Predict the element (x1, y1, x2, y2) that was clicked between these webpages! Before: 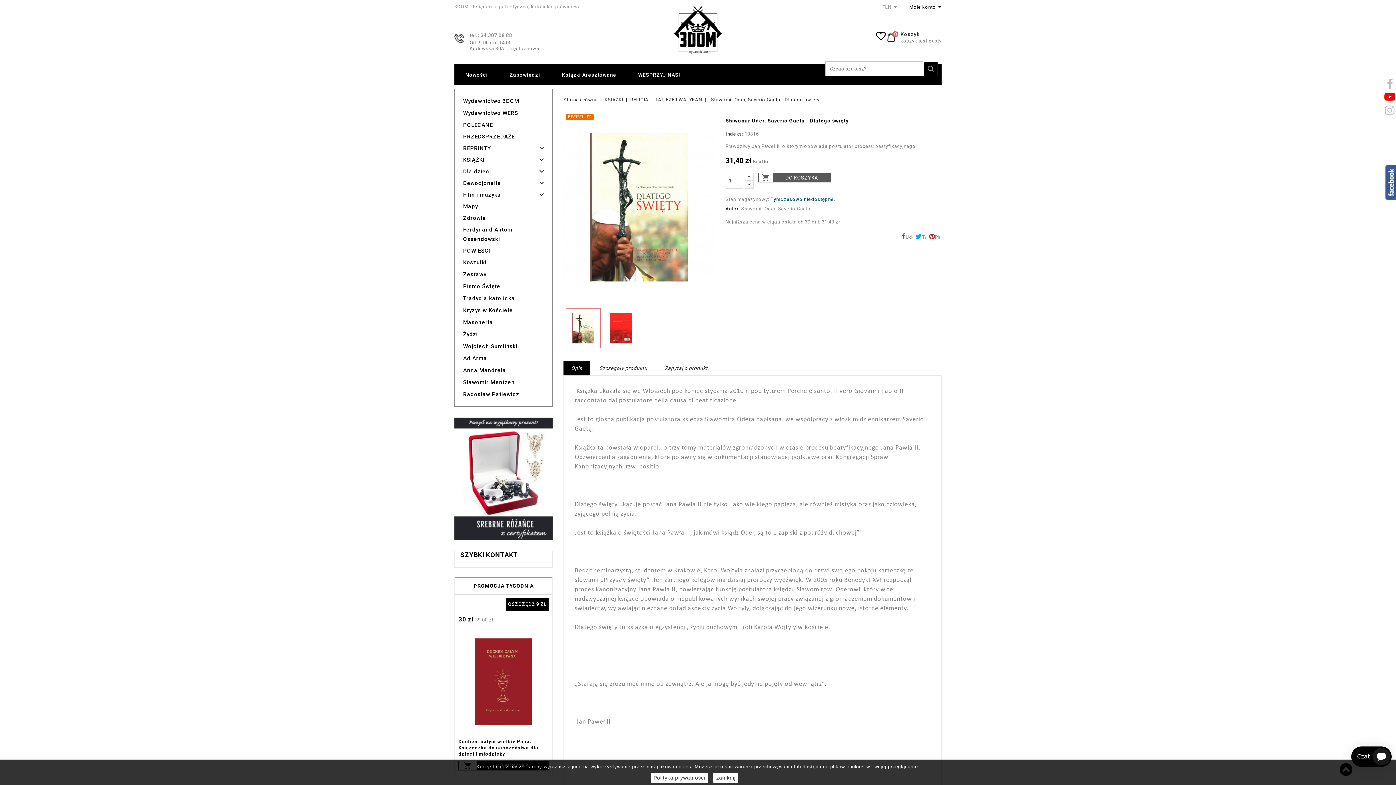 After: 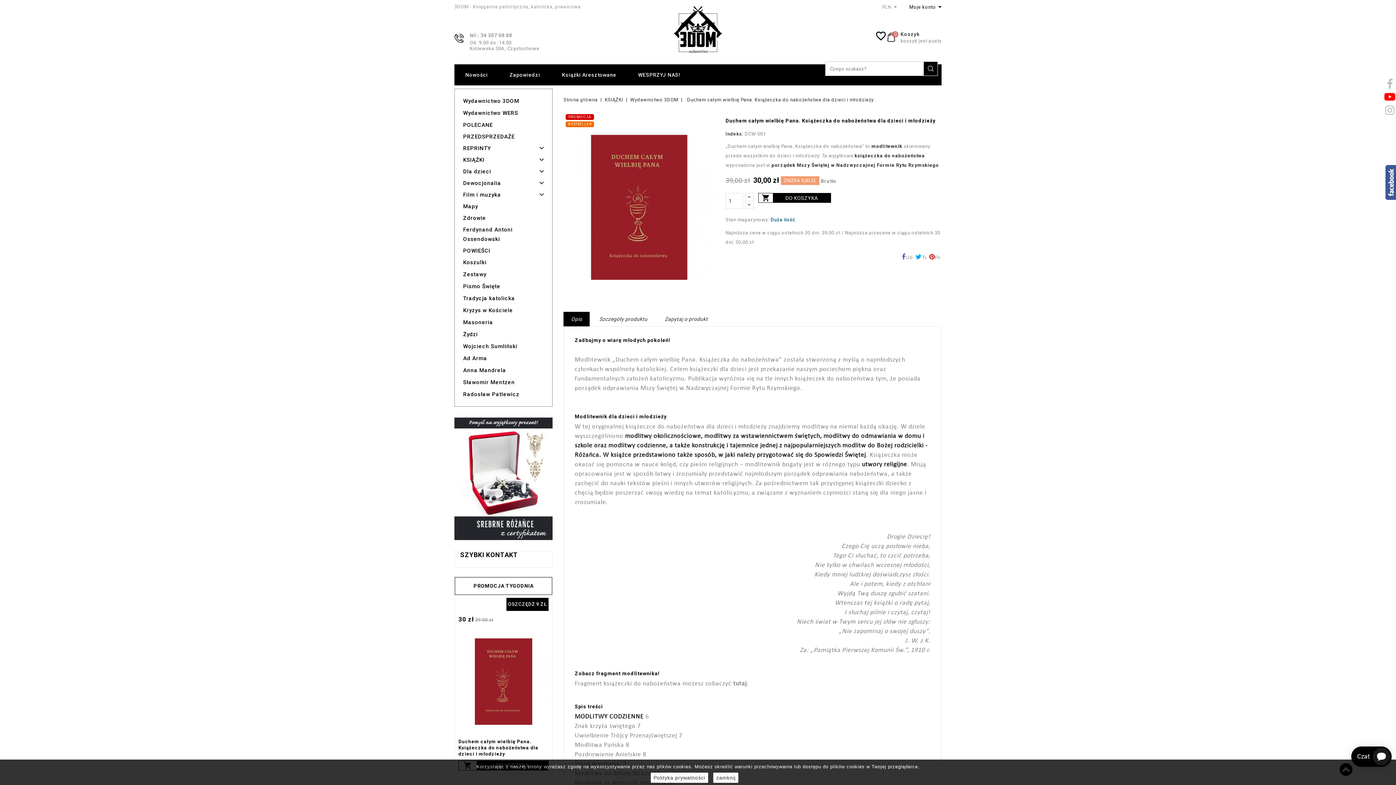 Action: bbox: (458, 738, 548, 757) label: Duchem całym wielbię Pana. Książeczka do nabożeństwa dla dzieci i młodzieży